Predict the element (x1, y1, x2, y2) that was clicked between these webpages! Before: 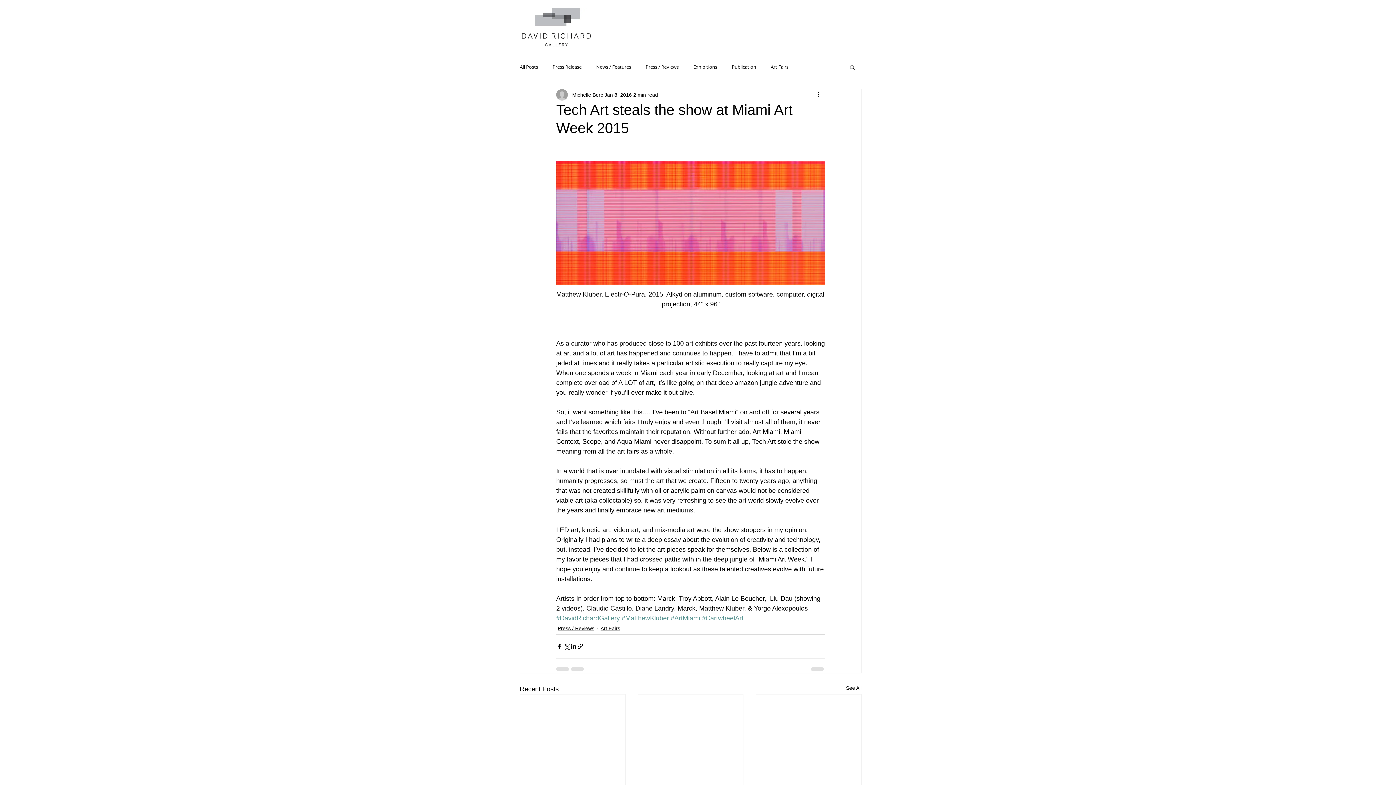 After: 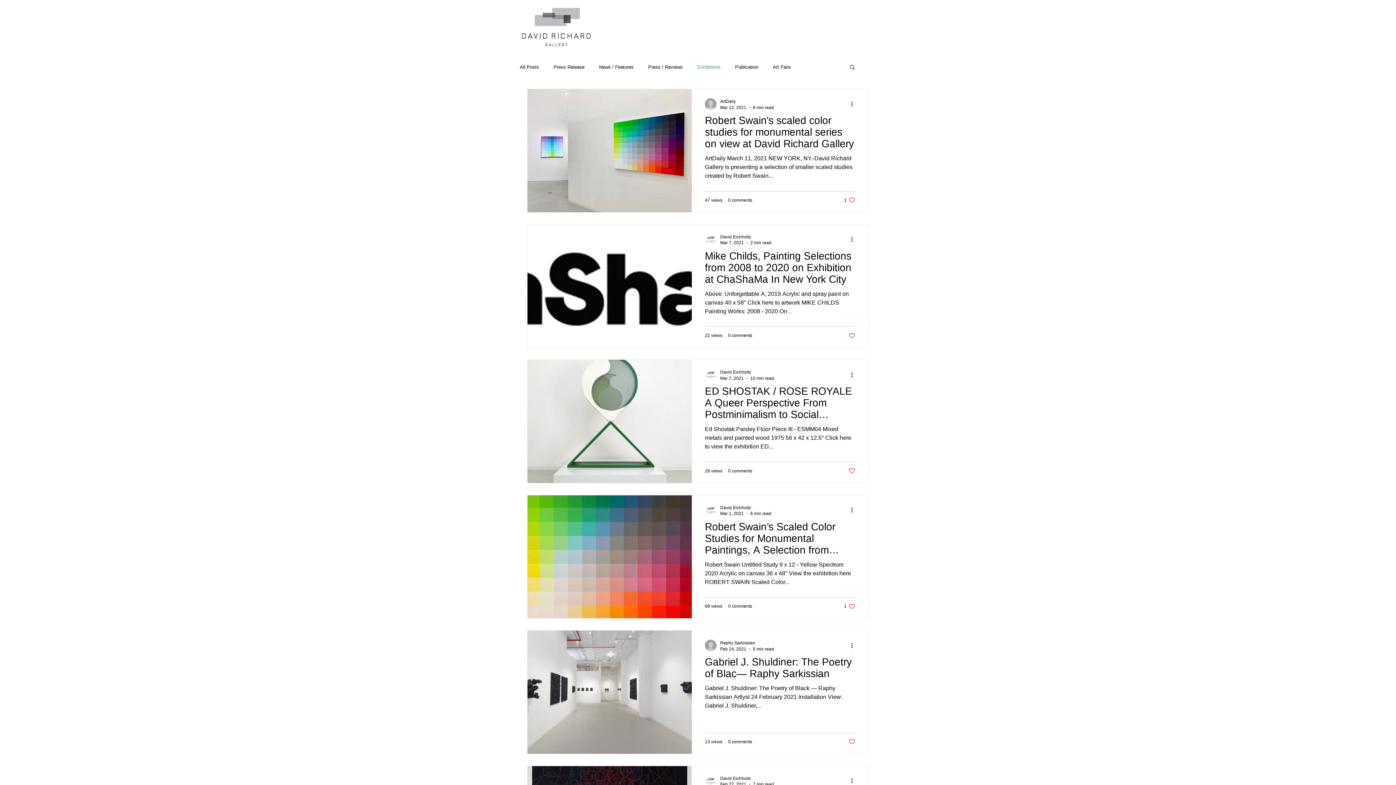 Action: bbox: (693, 63, 717, 70) label: Exhibitions